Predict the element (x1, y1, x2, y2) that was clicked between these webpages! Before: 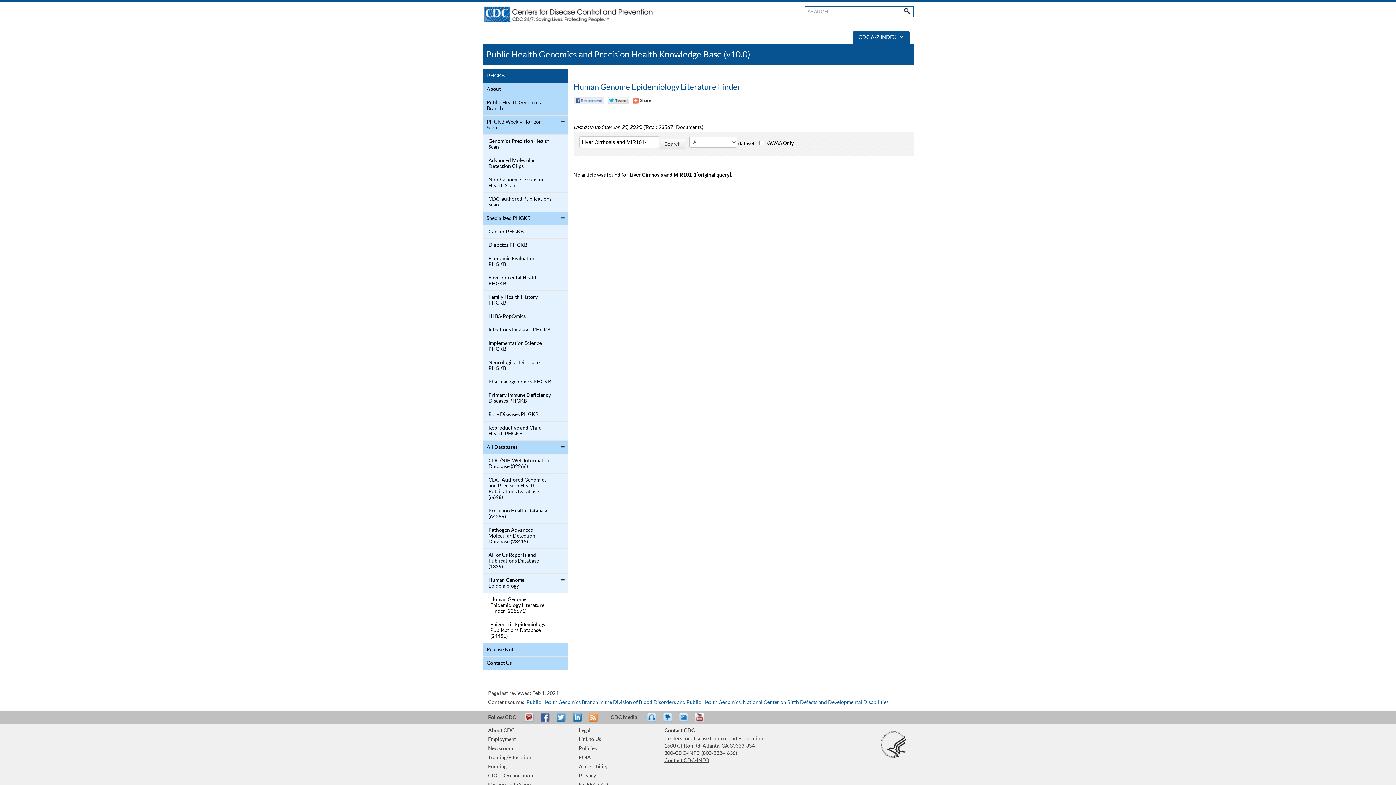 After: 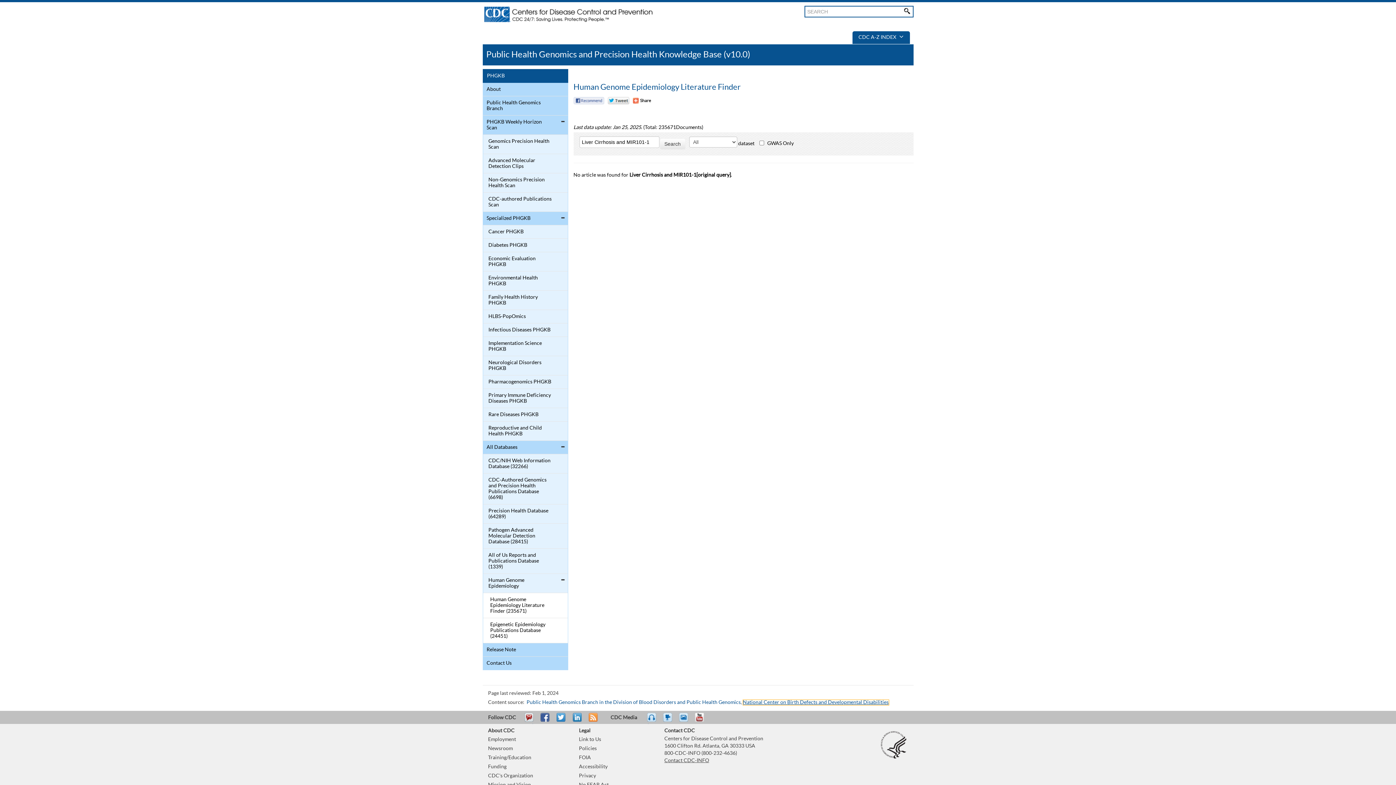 Action: bbox: (743, 700, 888, 705) label: National Center on Birth Defects and Developmental Disabilities